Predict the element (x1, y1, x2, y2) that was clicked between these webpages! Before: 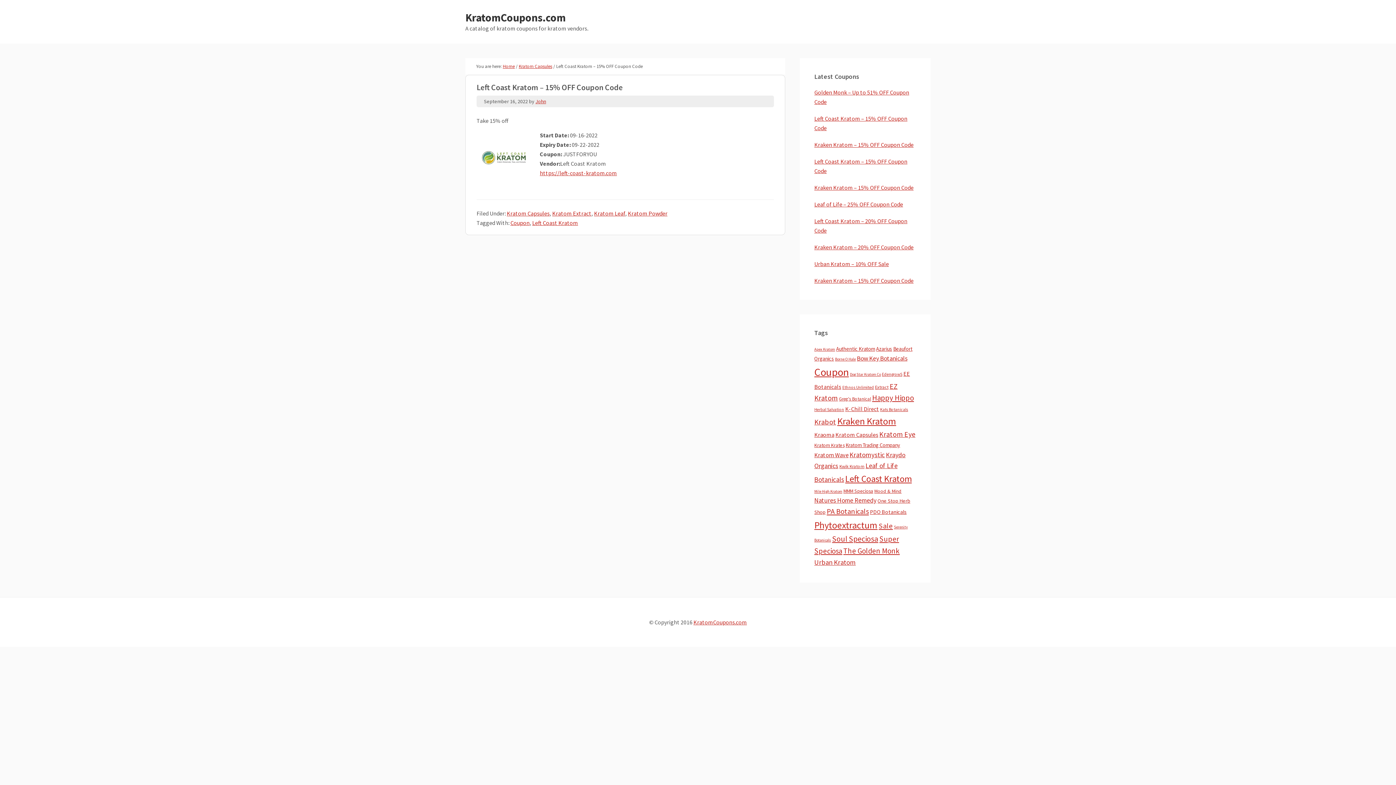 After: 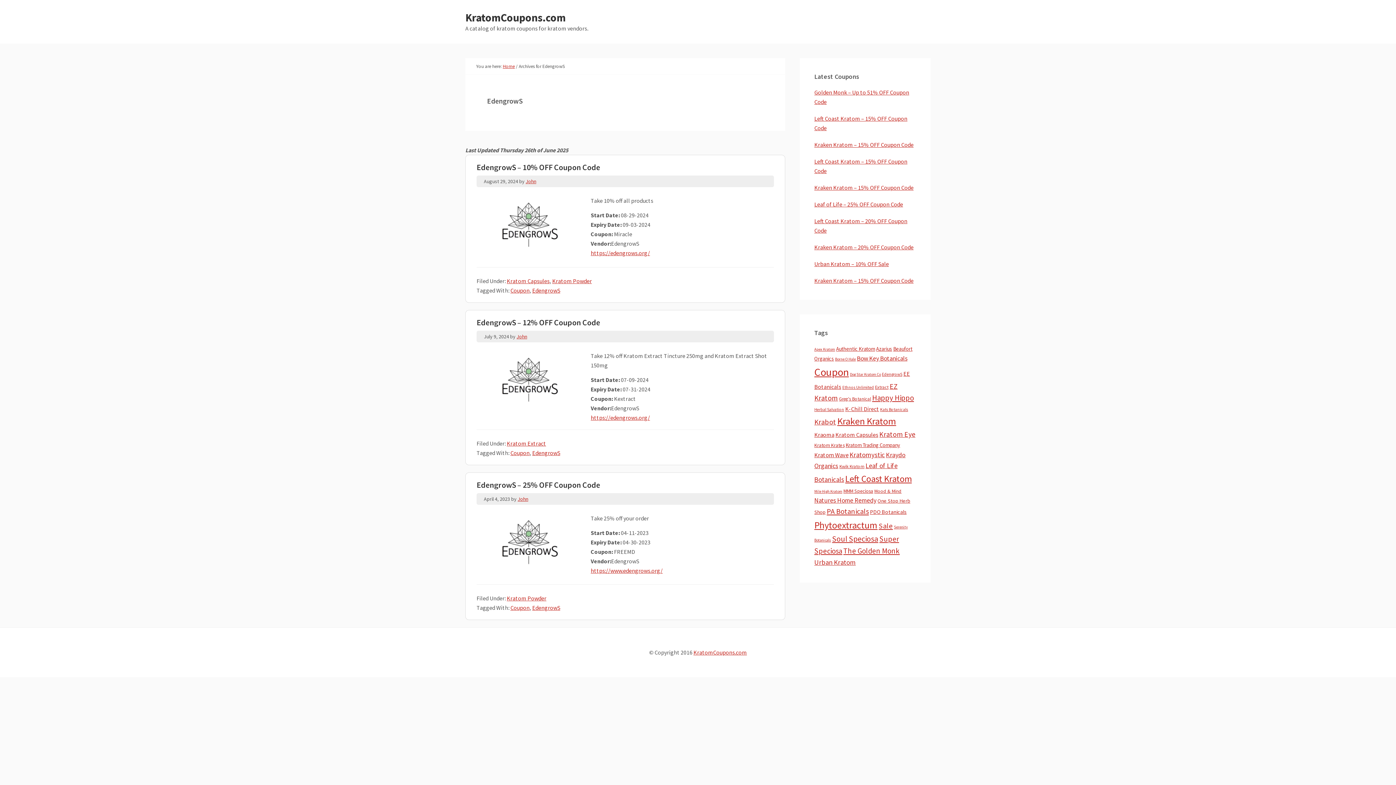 Action: label: EdengrowS (3 items) bbox: (882, 372, 902, 377)